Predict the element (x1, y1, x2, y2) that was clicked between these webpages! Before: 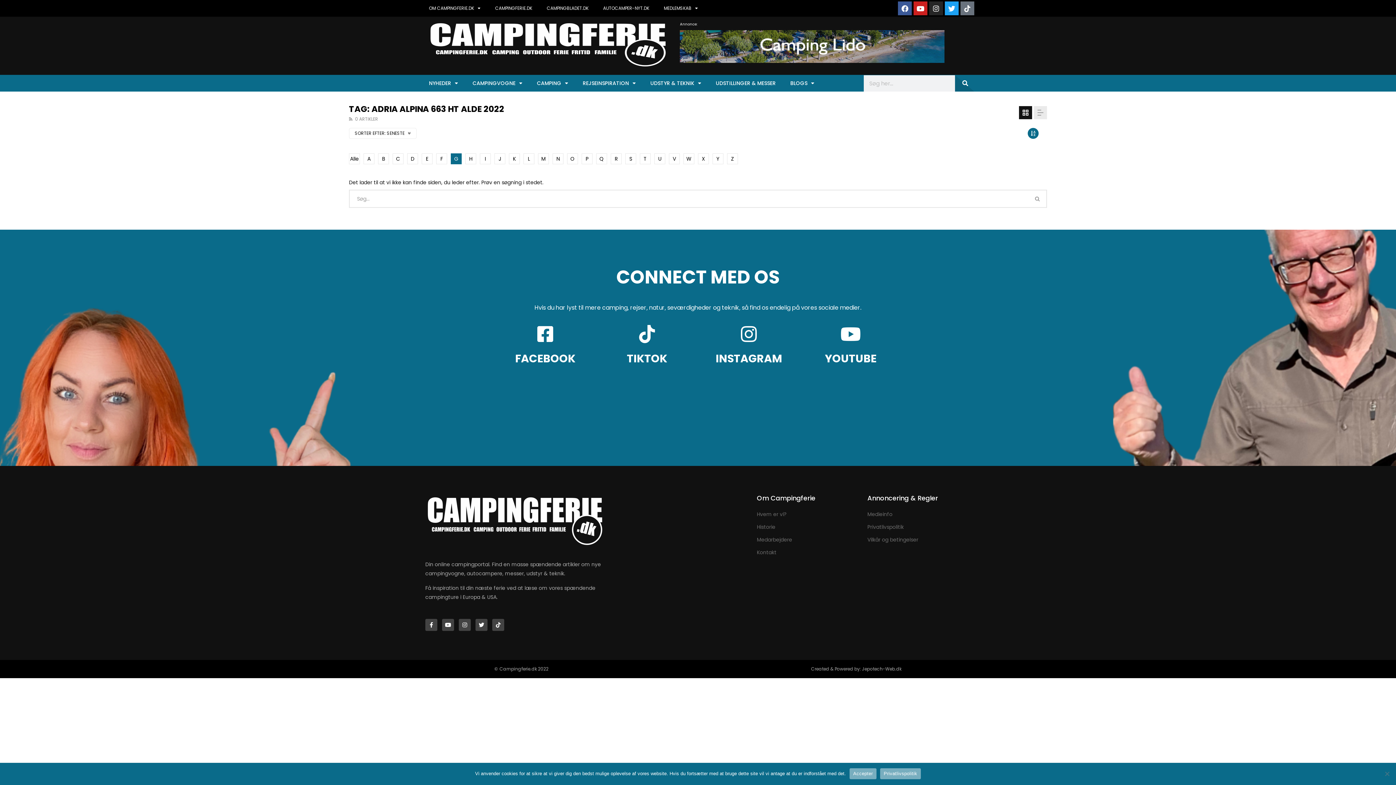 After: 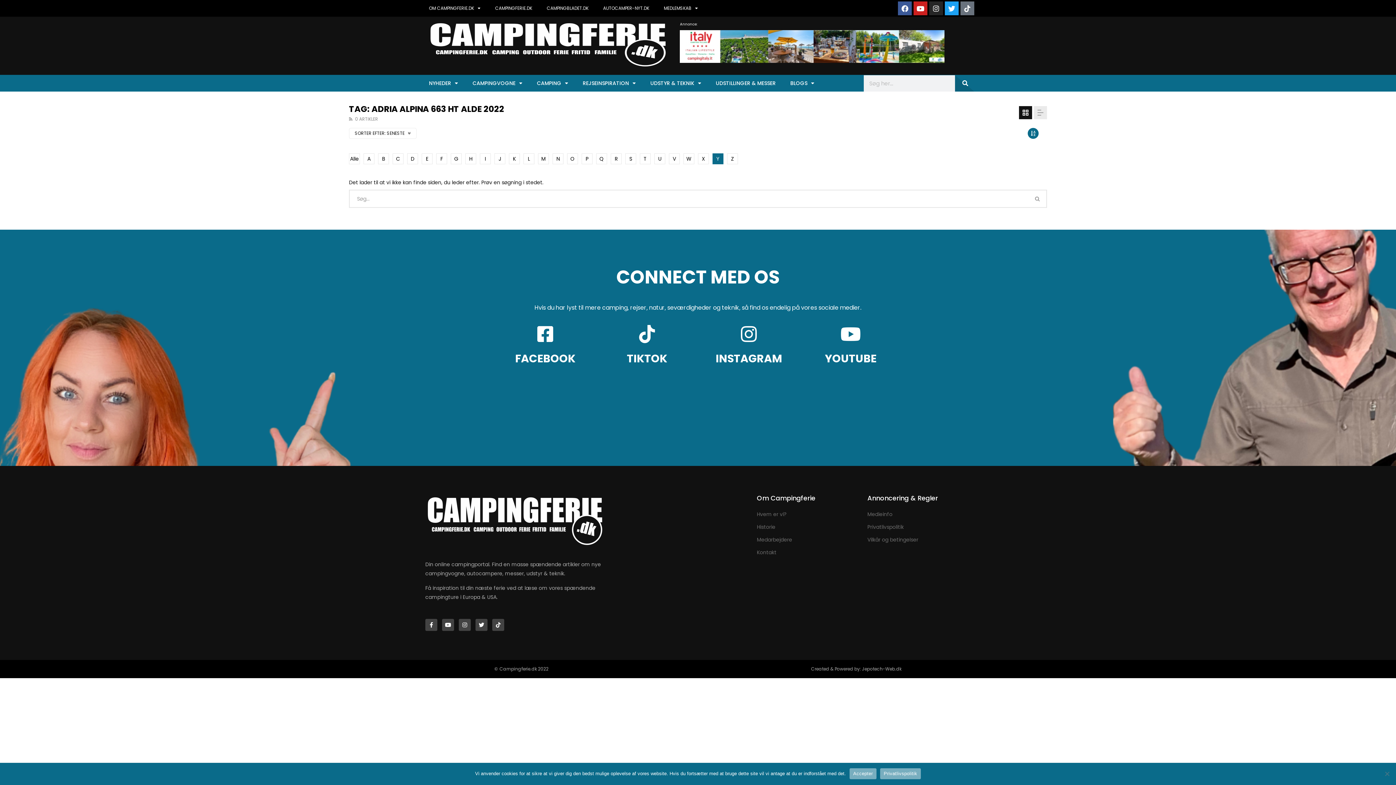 Action: label: Y bbox: (712, 153, 723, 164)